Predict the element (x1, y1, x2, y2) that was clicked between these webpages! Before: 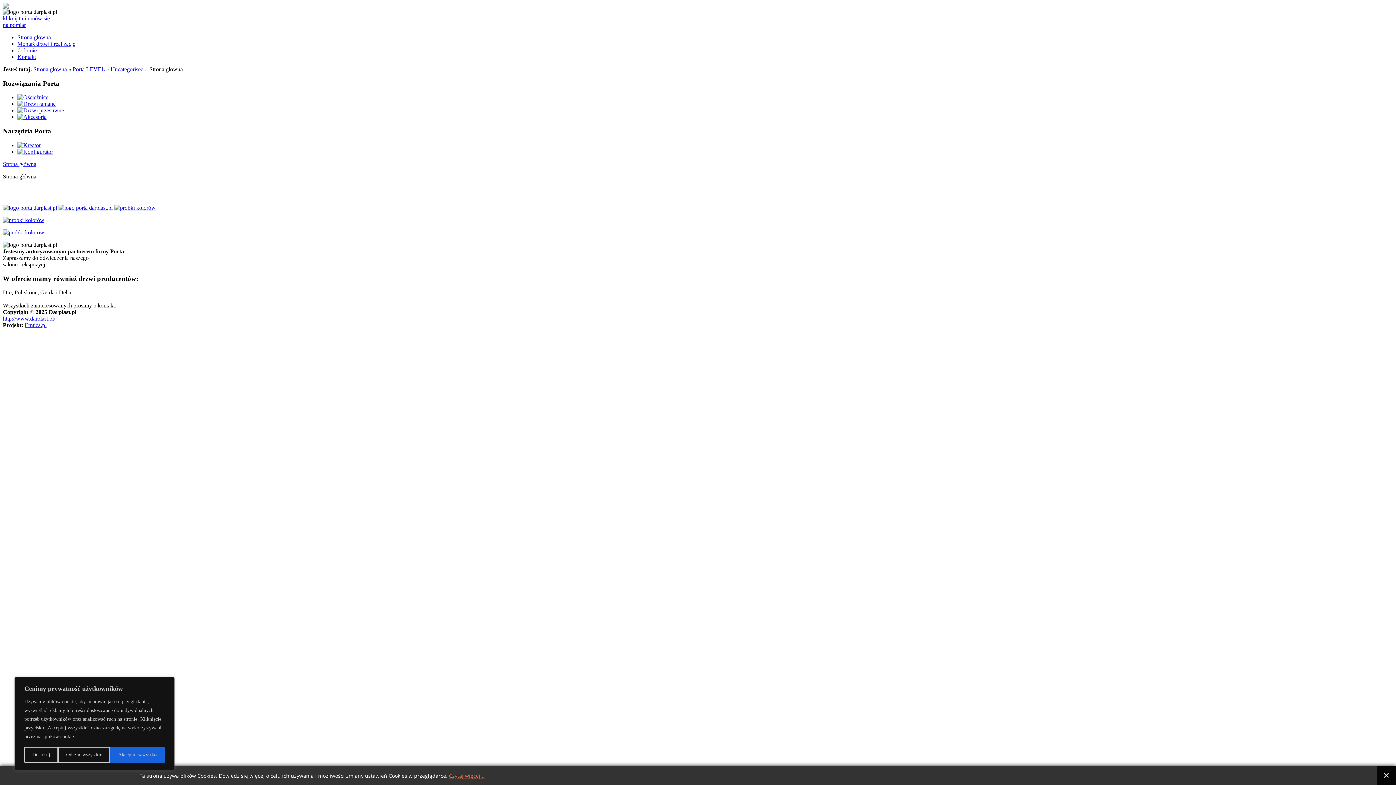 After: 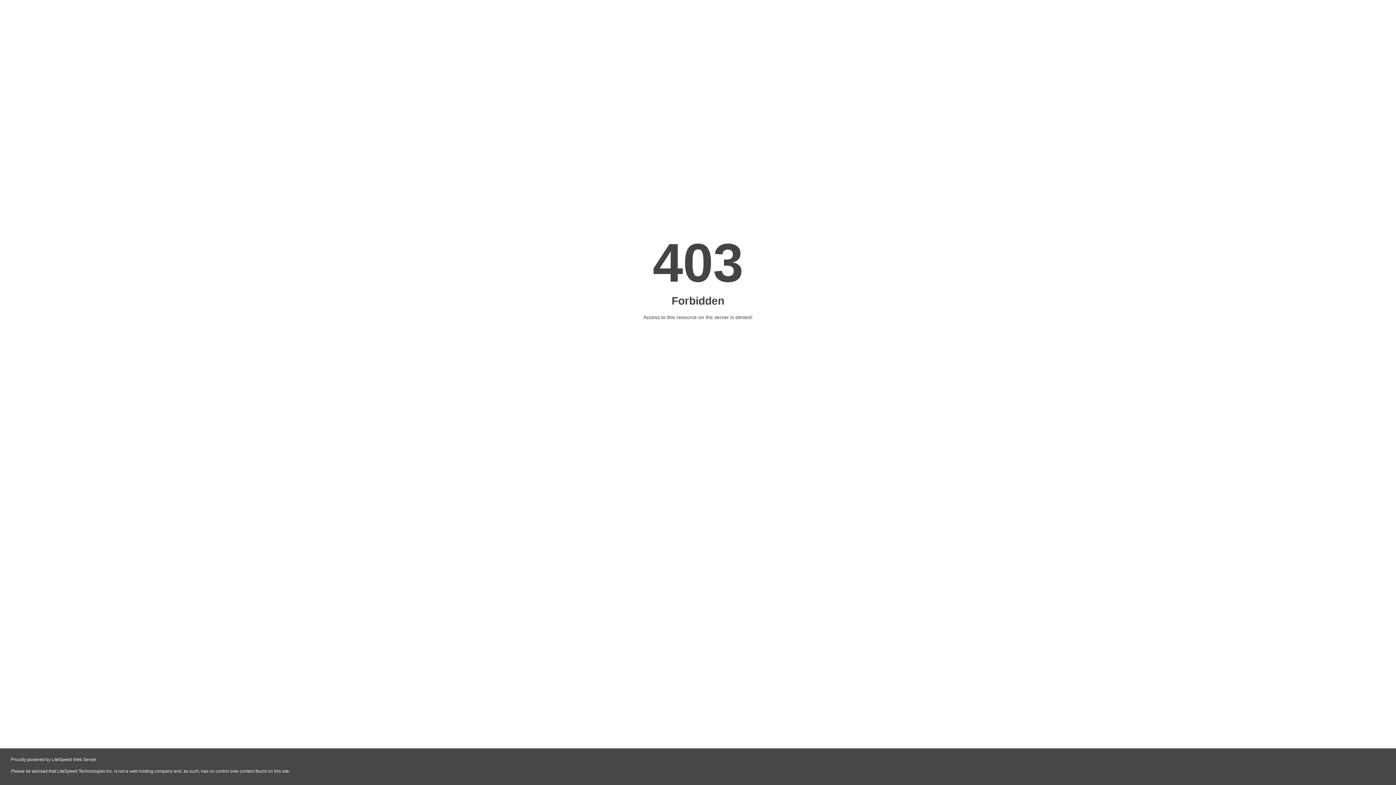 Action: bbox: (24, 322, 46, 328) label: Emtica.pl